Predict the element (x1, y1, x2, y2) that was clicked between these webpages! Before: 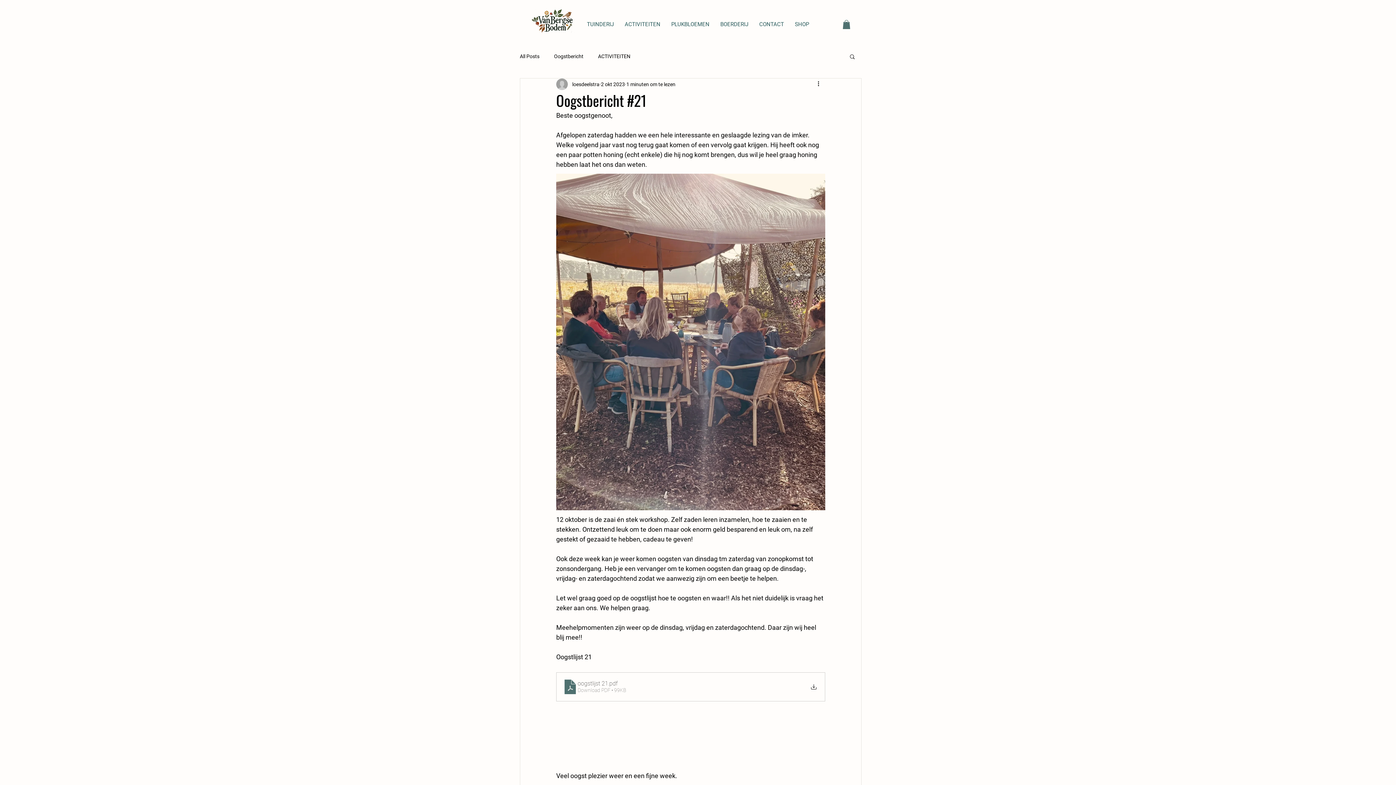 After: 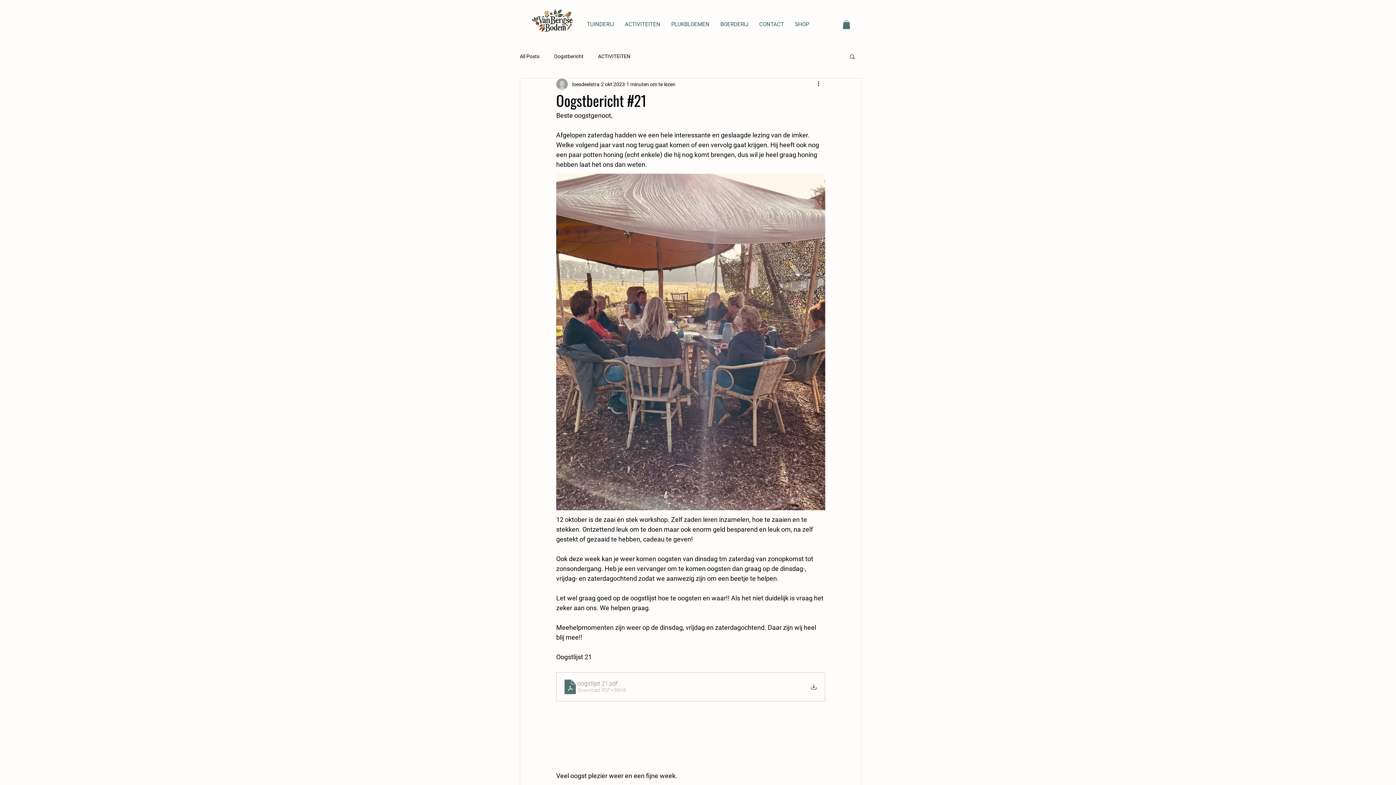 Action: label: Zoeken bbox: (849, 53, 856, 59)